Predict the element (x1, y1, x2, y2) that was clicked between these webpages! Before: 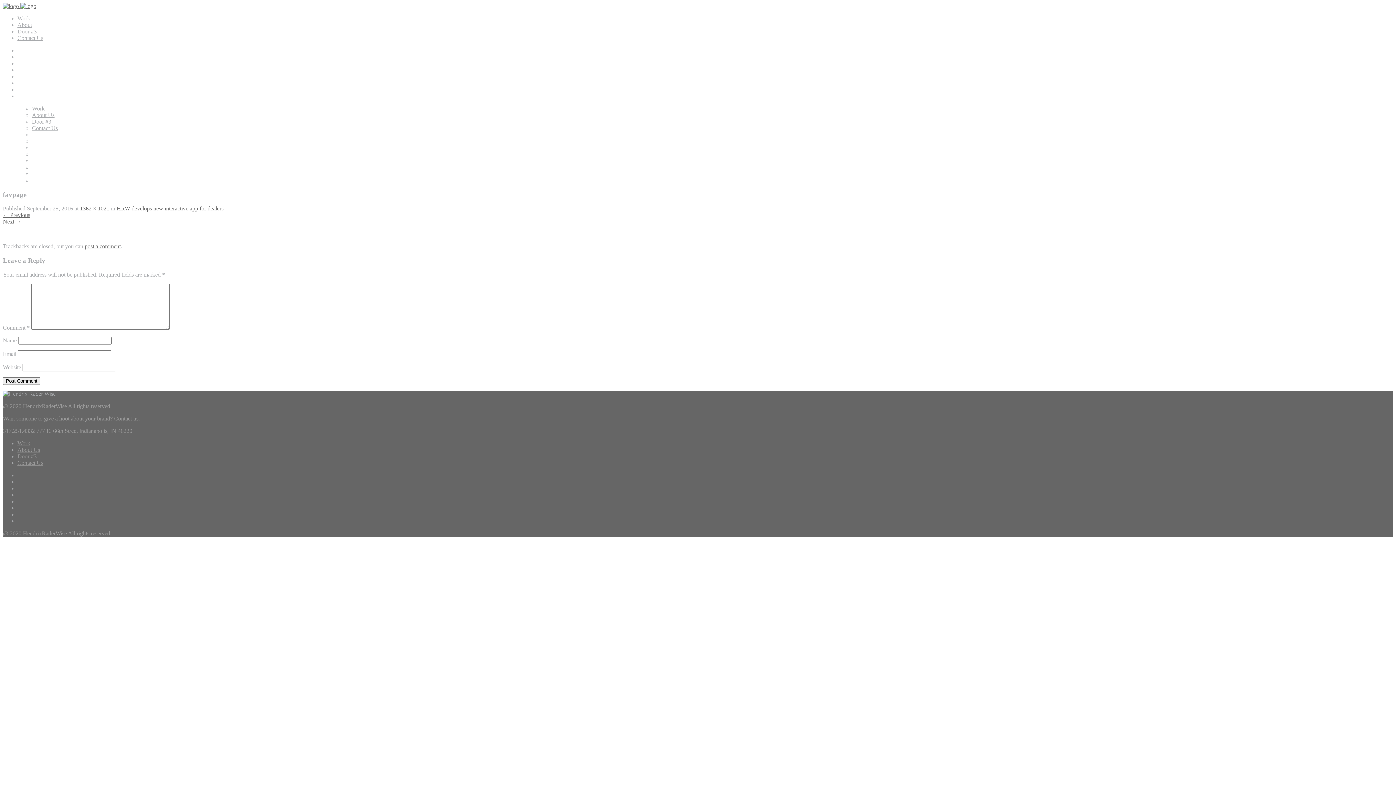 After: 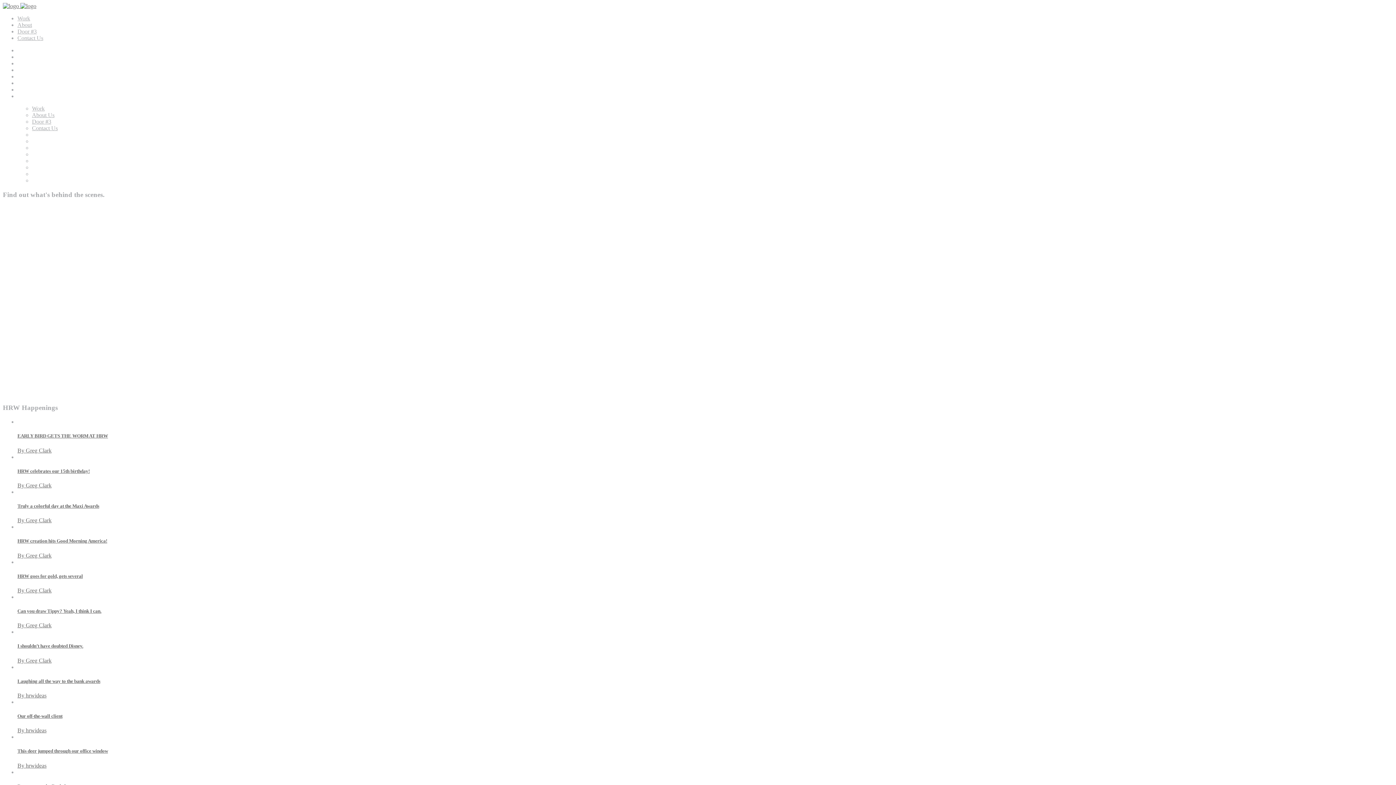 Action: bbox: (17, 453, 36, 459) label: Door #3